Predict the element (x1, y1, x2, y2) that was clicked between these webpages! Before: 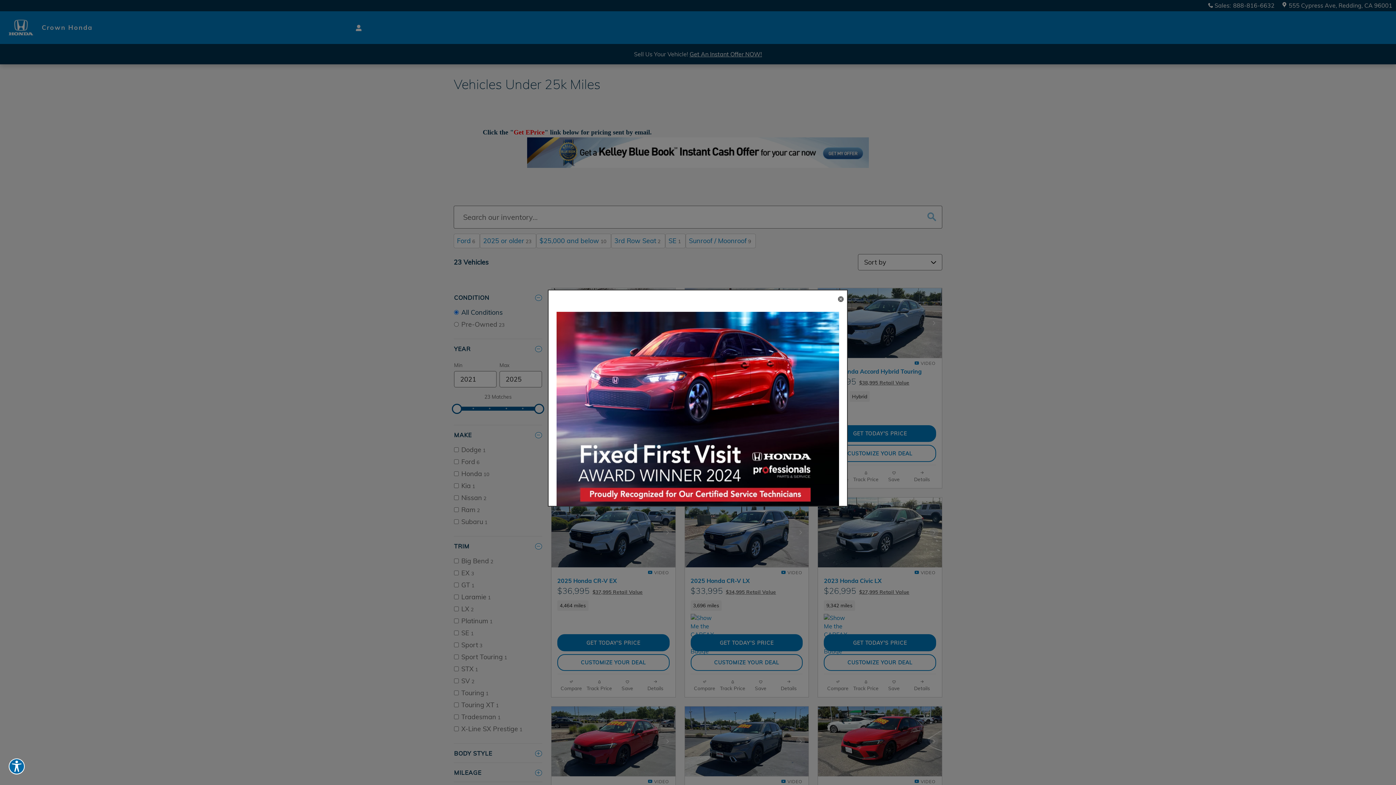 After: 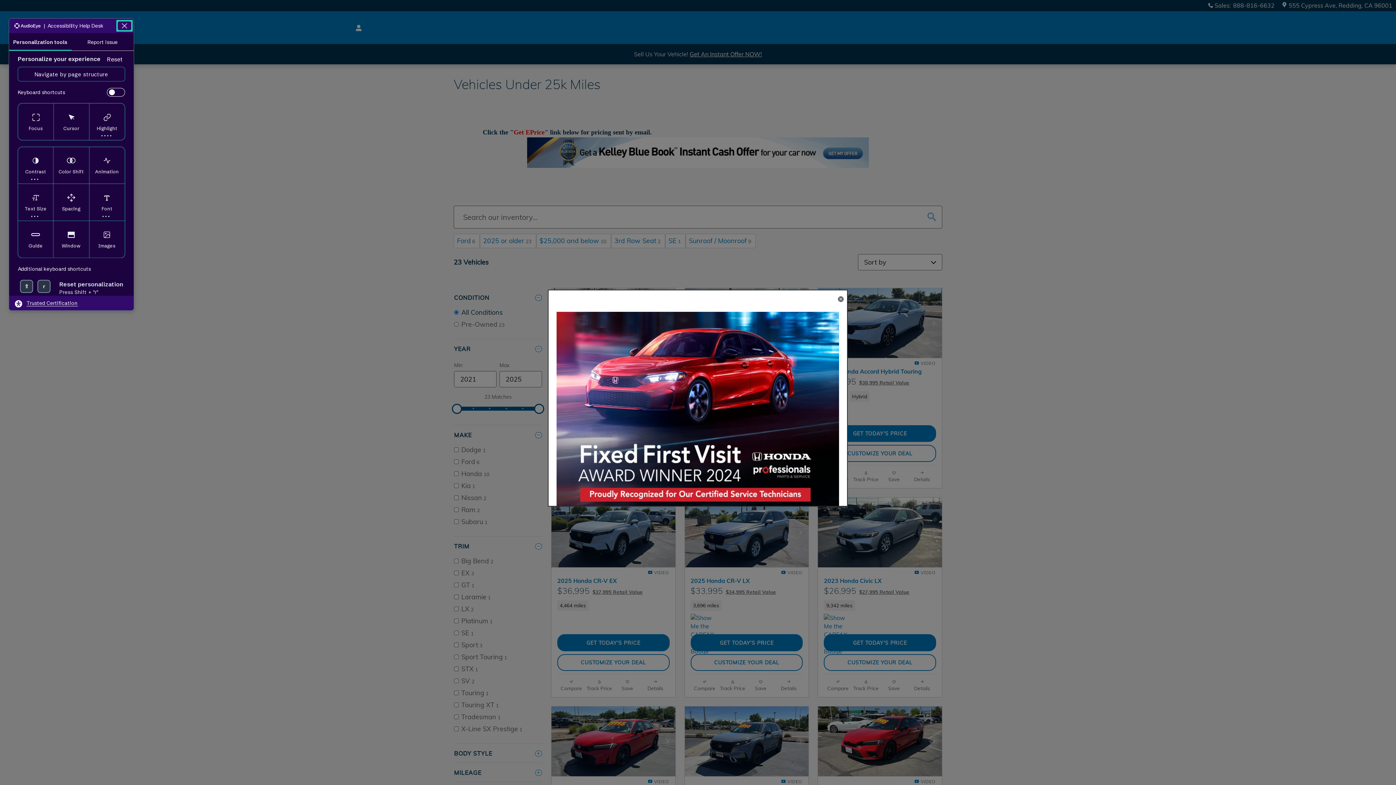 Action: label: Explore your accessibility options bbox: (8, 758, 24, 774)